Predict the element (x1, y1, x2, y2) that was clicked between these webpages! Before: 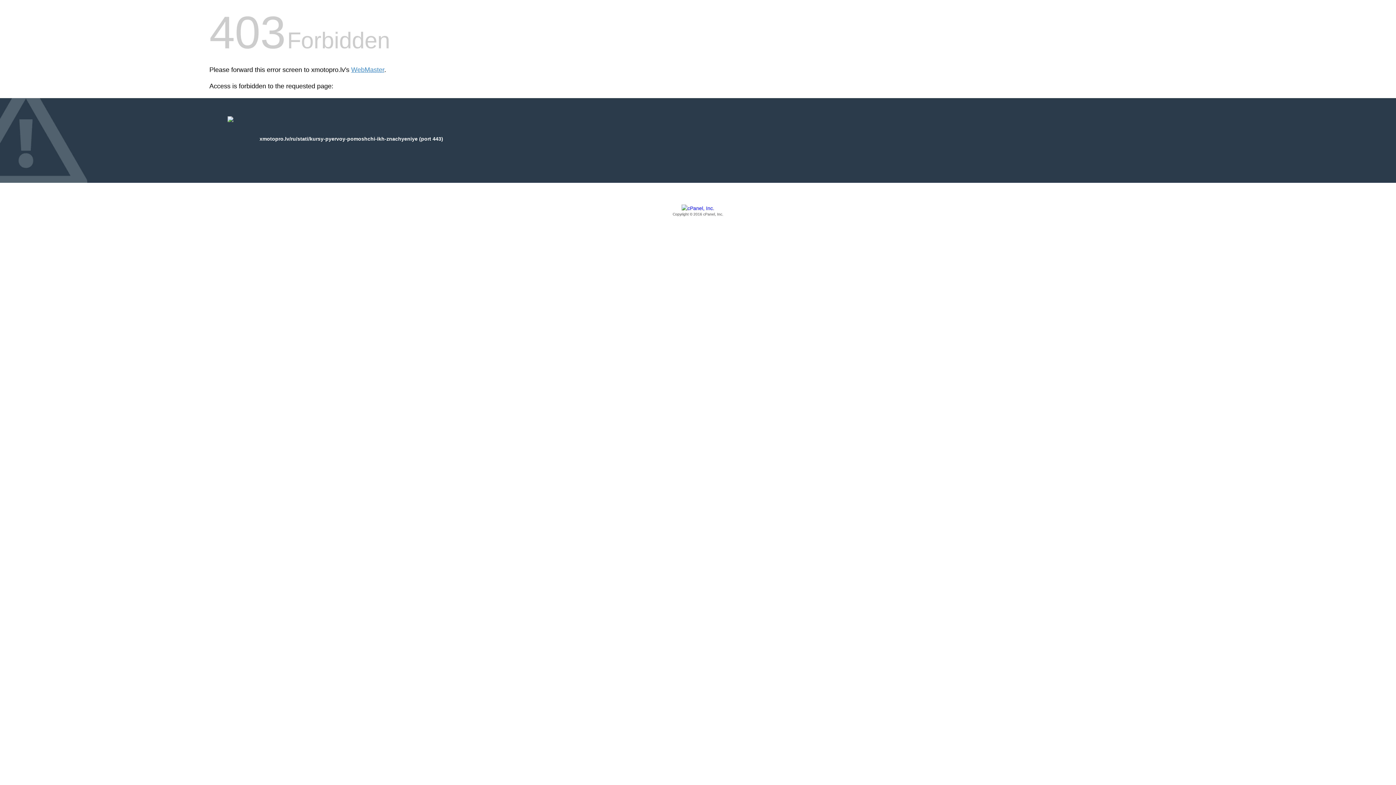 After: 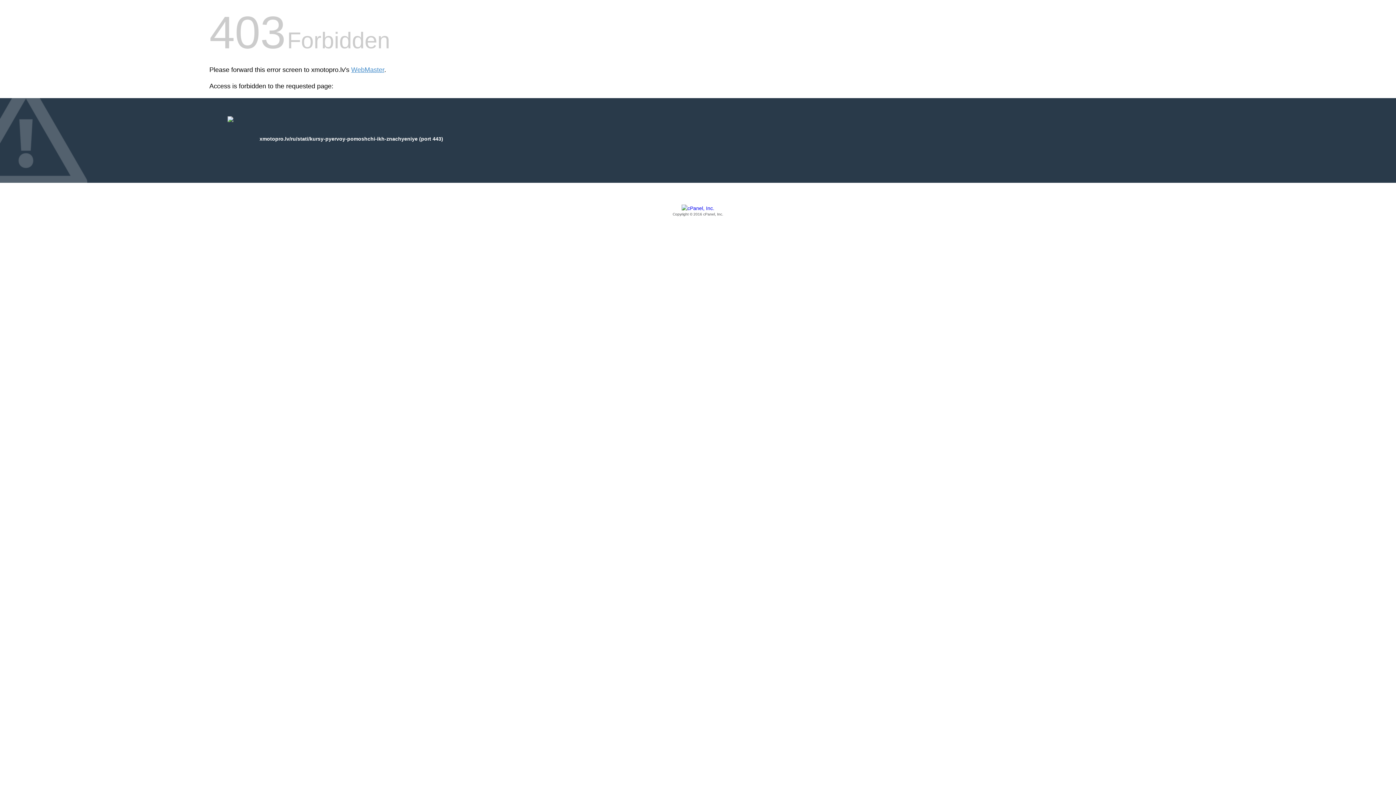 Action: bbox: (209, 205, 1186, 217) label: Copyright © 2016 cPanel, Inc.